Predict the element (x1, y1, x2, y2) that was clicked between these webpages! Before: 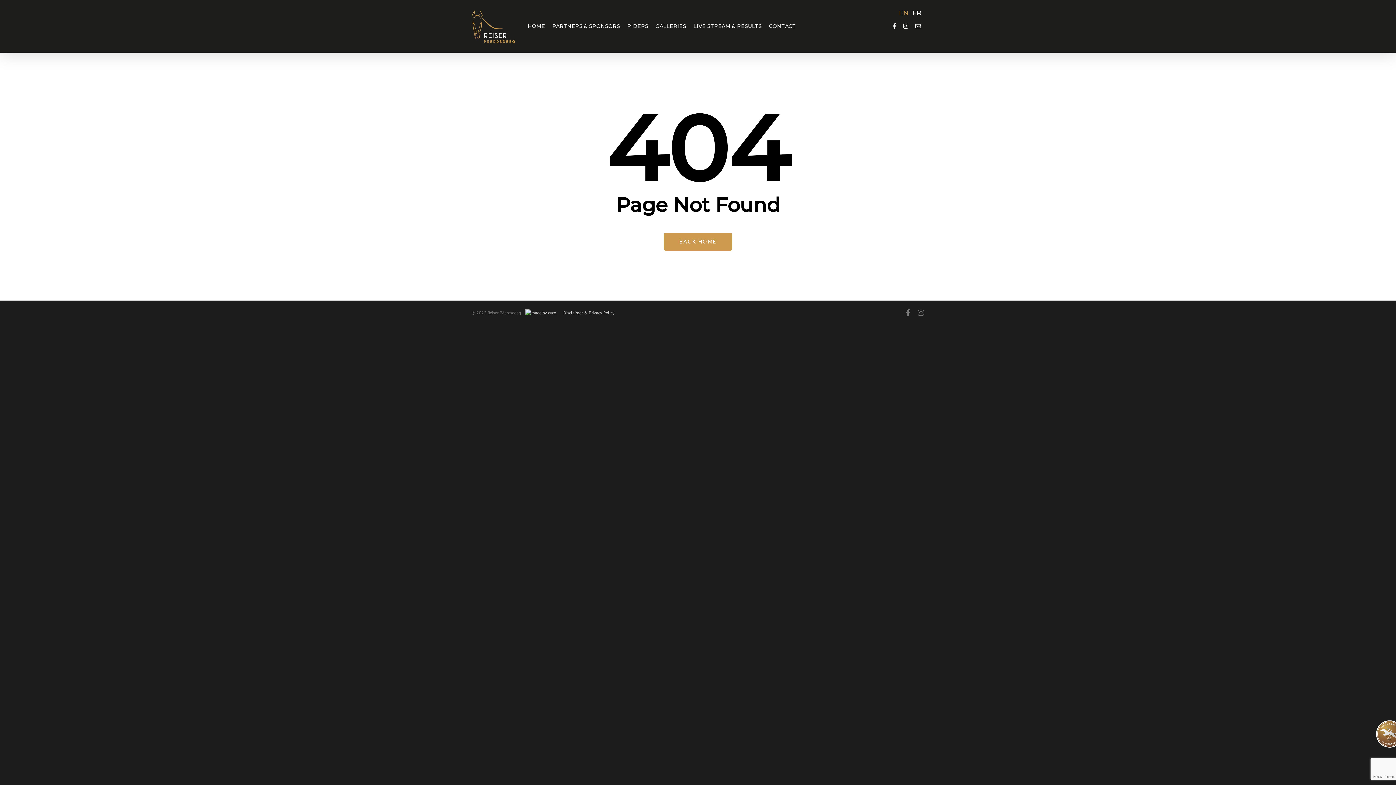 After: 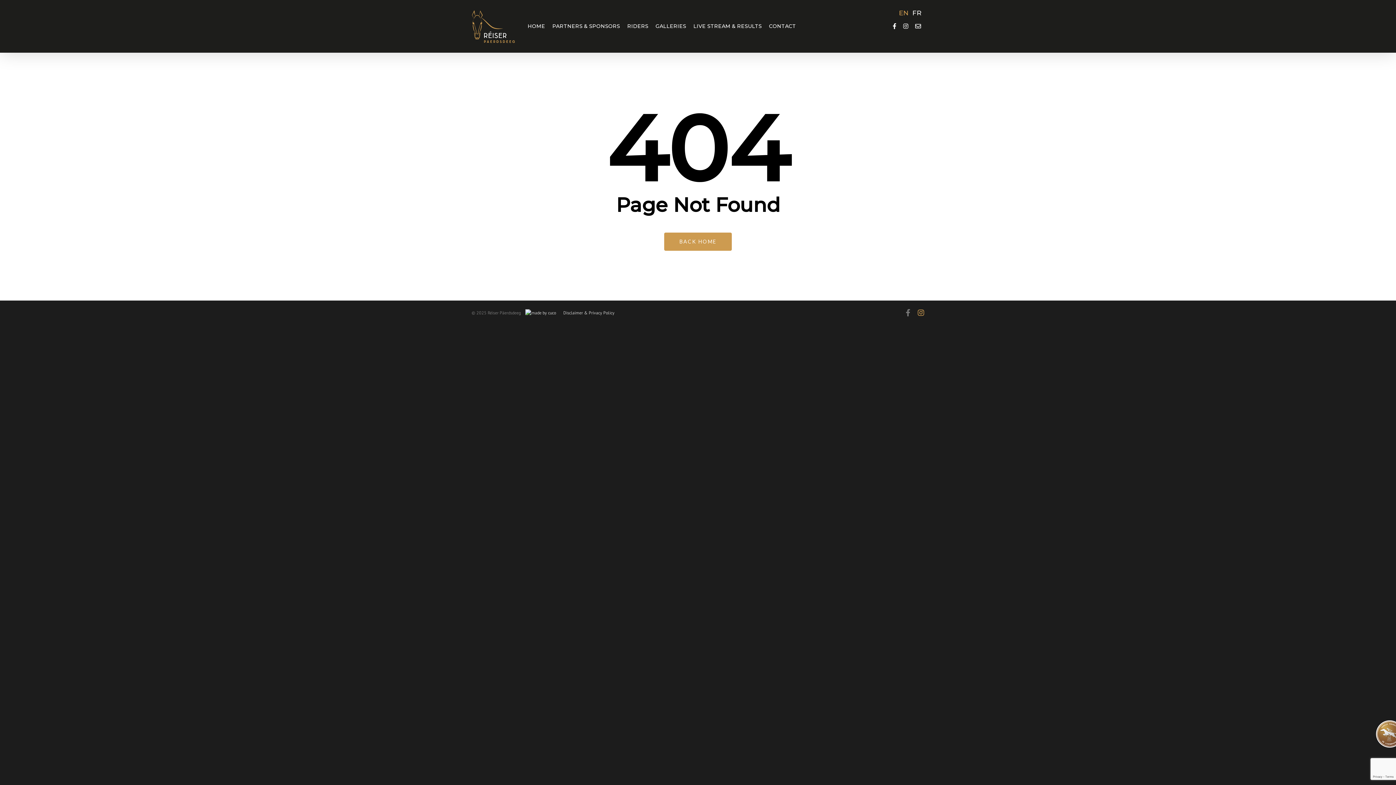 Action: bbox: (917, 308, 924, 316)